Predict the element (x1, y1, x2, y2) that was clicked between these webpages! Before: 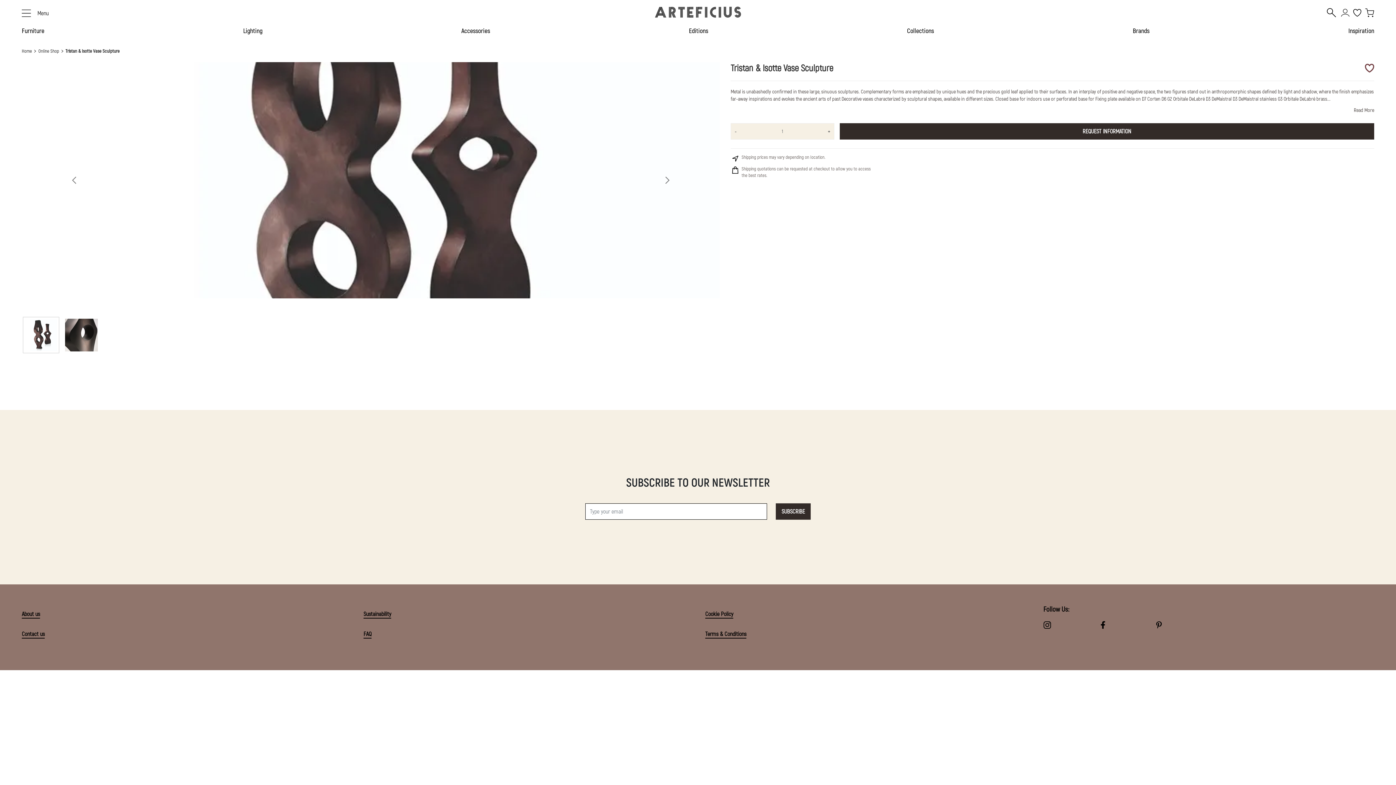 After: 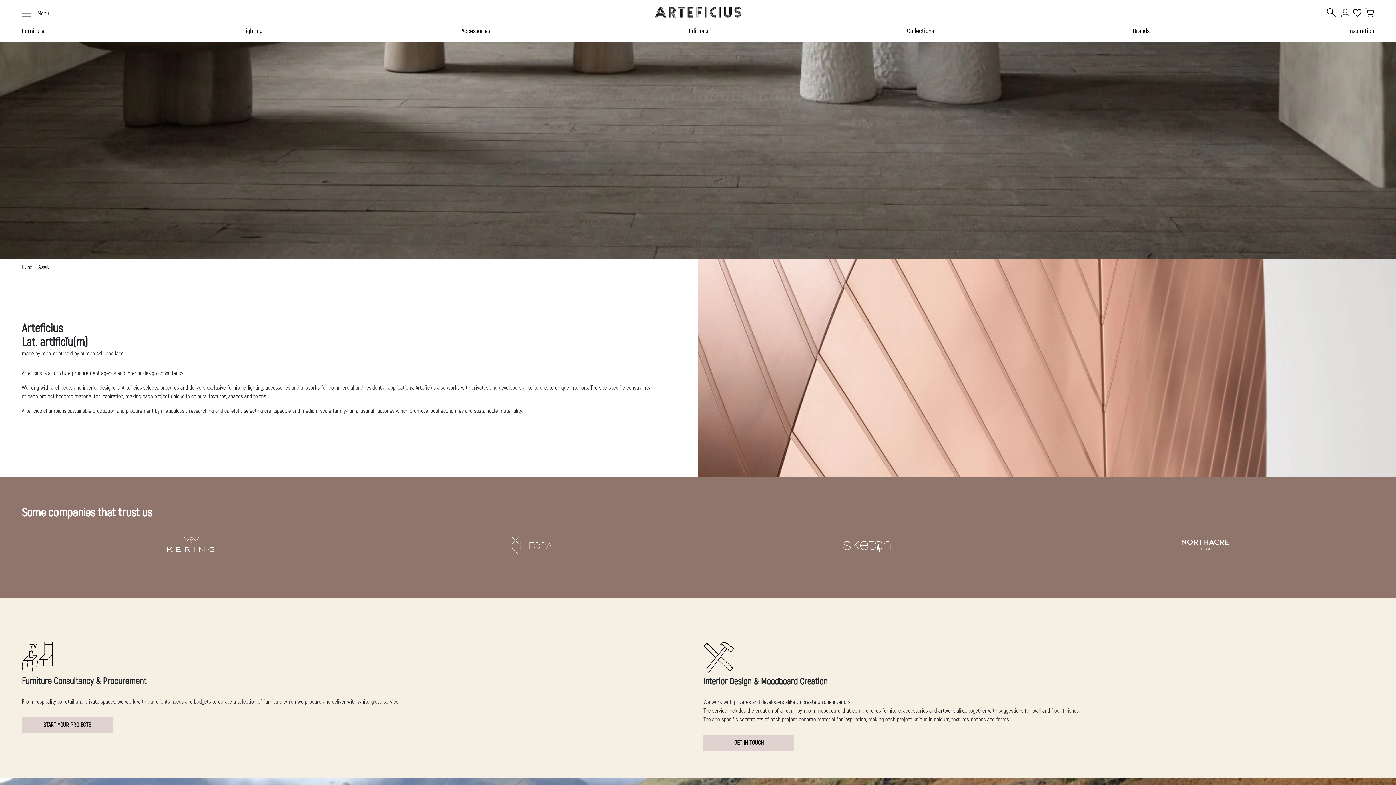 Action: bbox: (21, 610, 40, 618) label: About us